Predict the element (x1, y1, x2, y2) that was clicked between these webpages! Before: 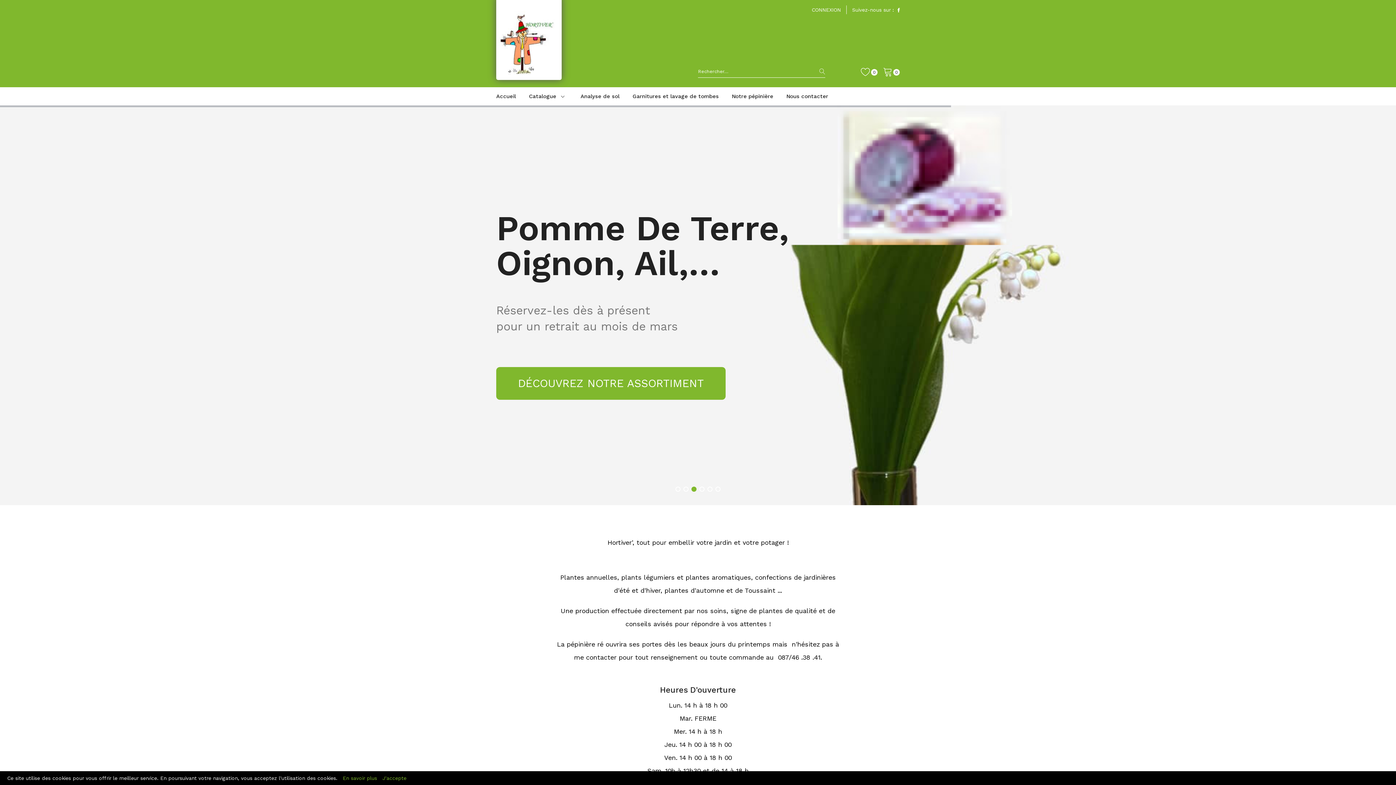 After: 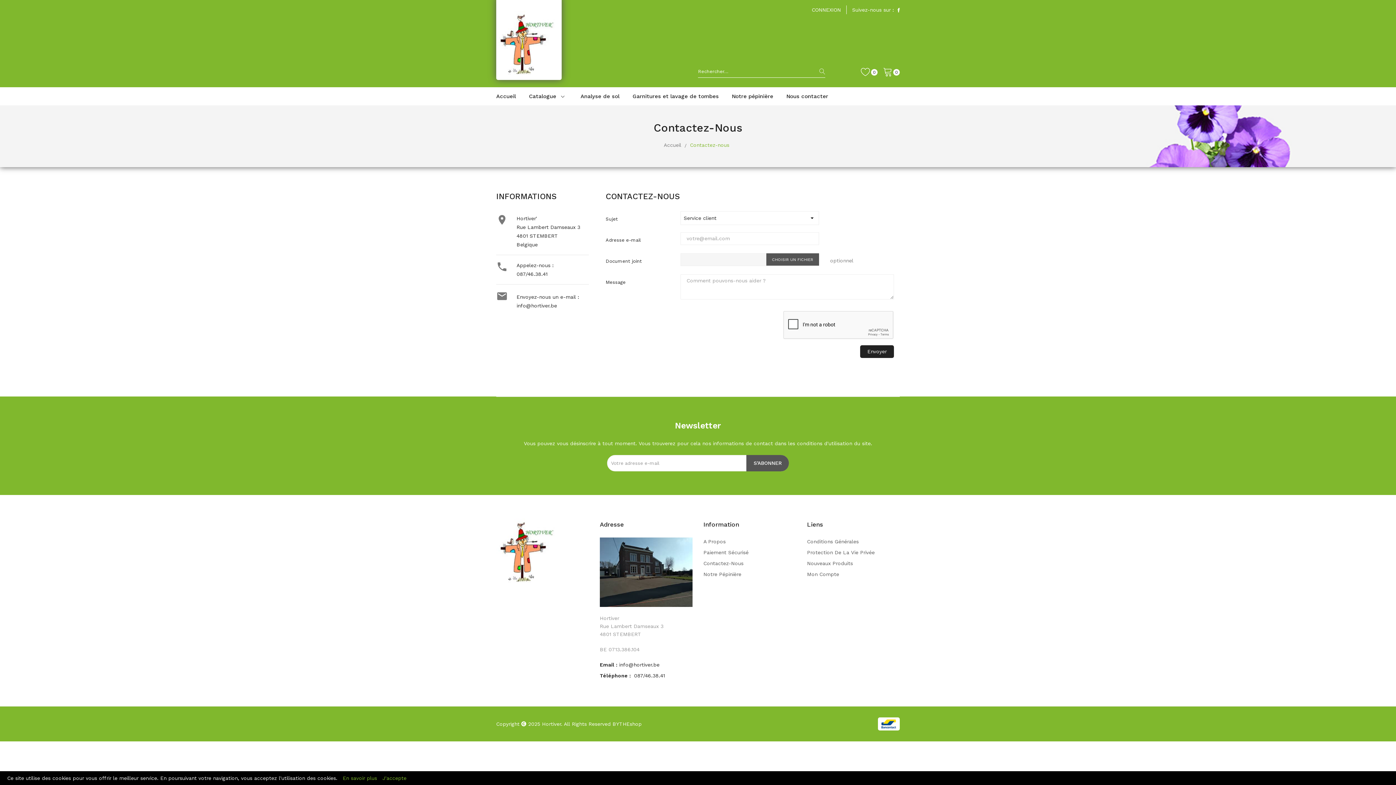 Action: label: Nous contacter bbox: (780, 87, 834, 105)